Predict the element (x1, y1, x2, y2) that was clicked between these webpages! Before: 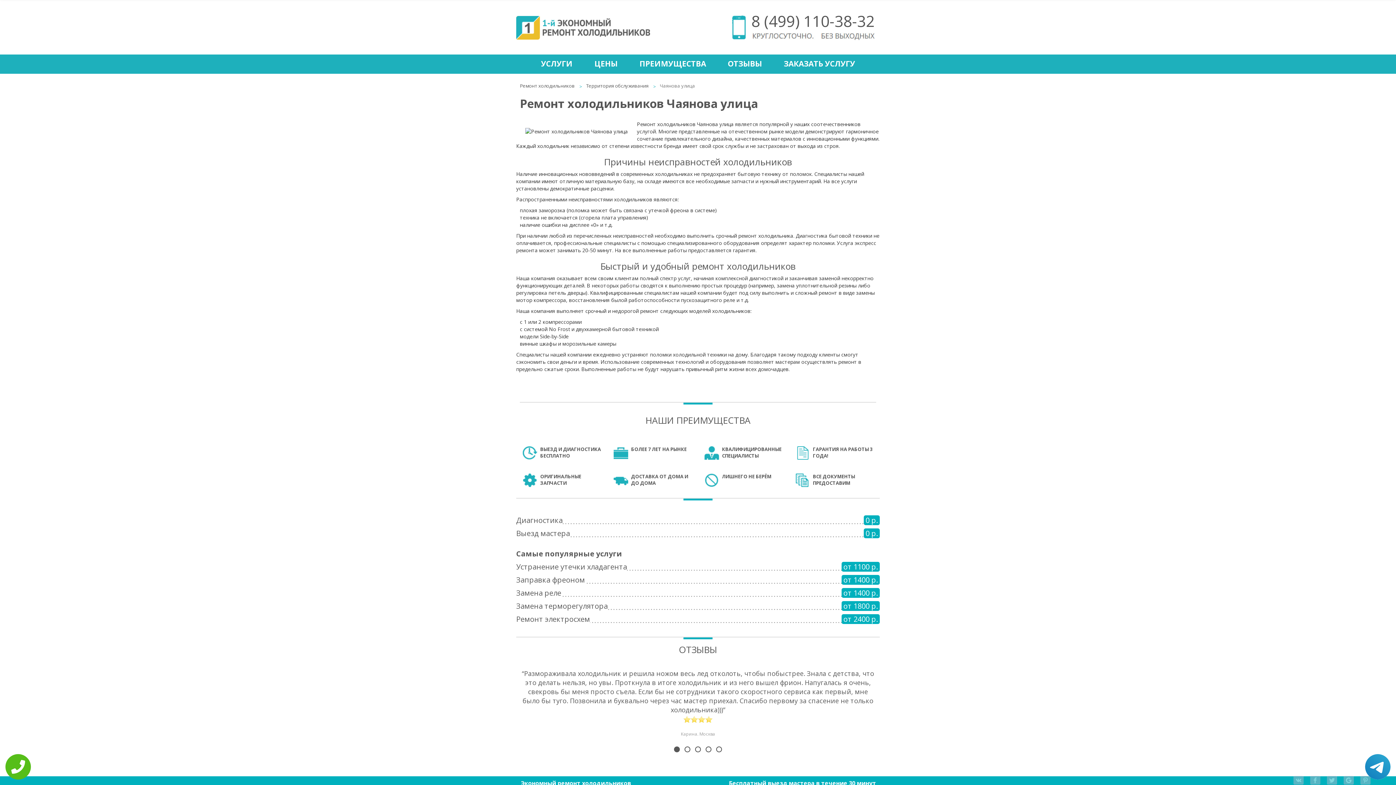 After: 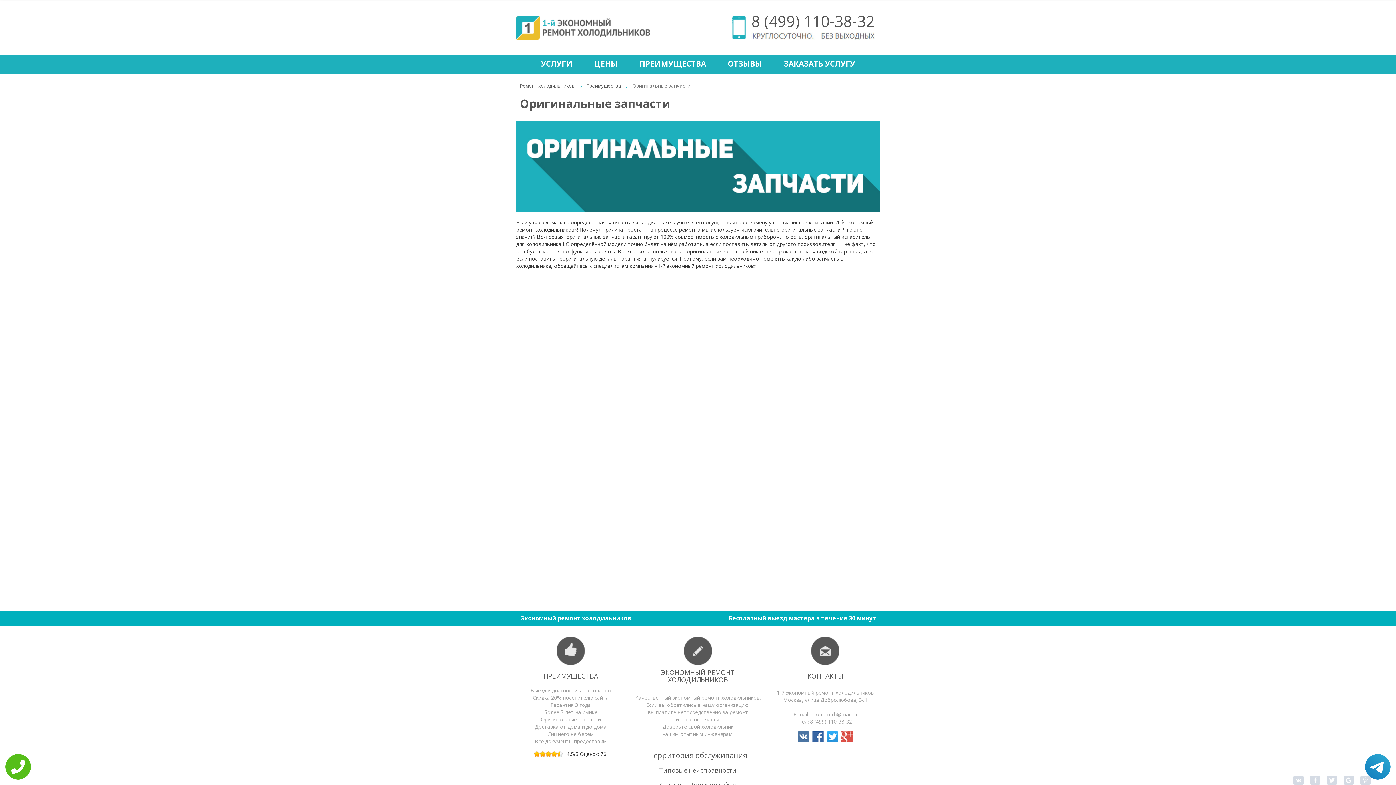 Action: label: ОРИГИНАЛЬНЫЕ ЗАПЧАСТИ bbox: (540, 473, 581, 486)